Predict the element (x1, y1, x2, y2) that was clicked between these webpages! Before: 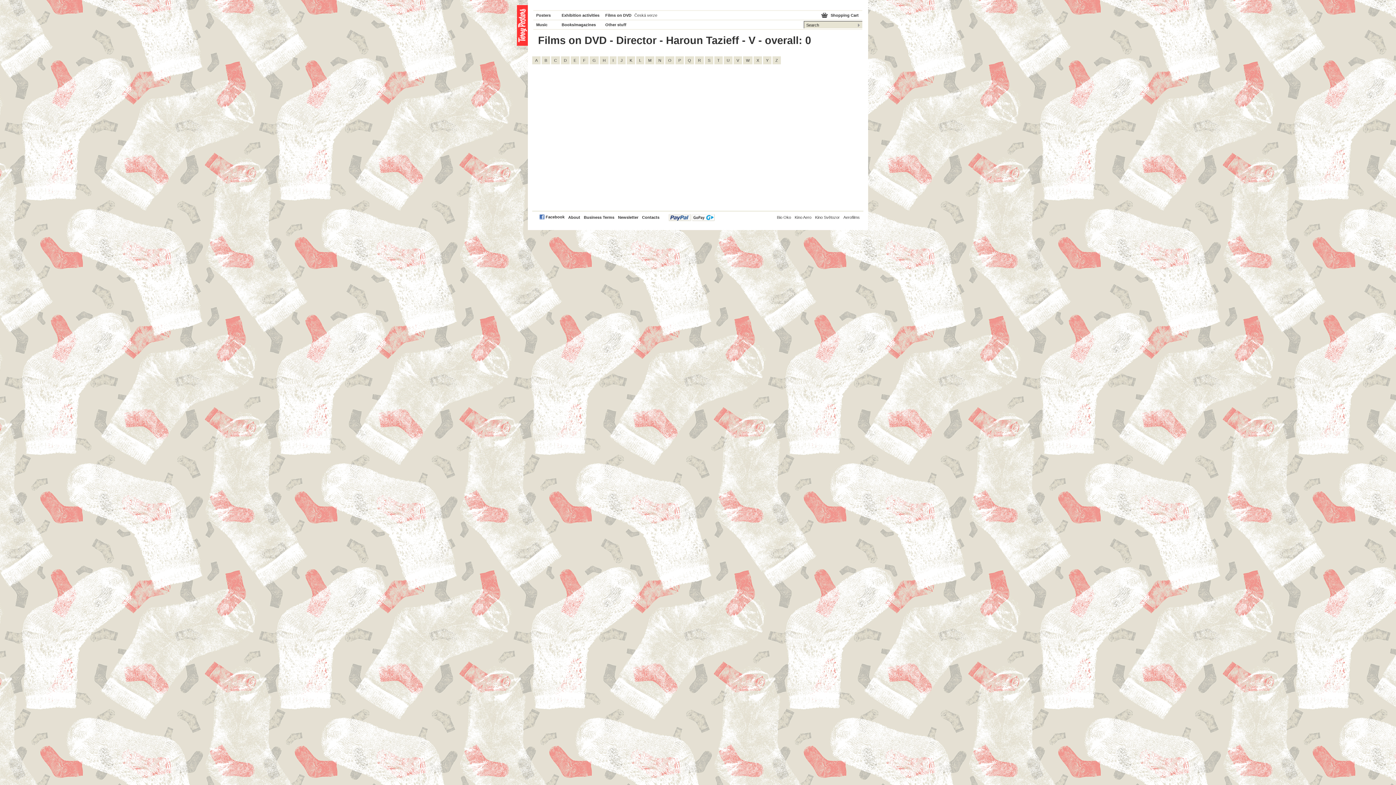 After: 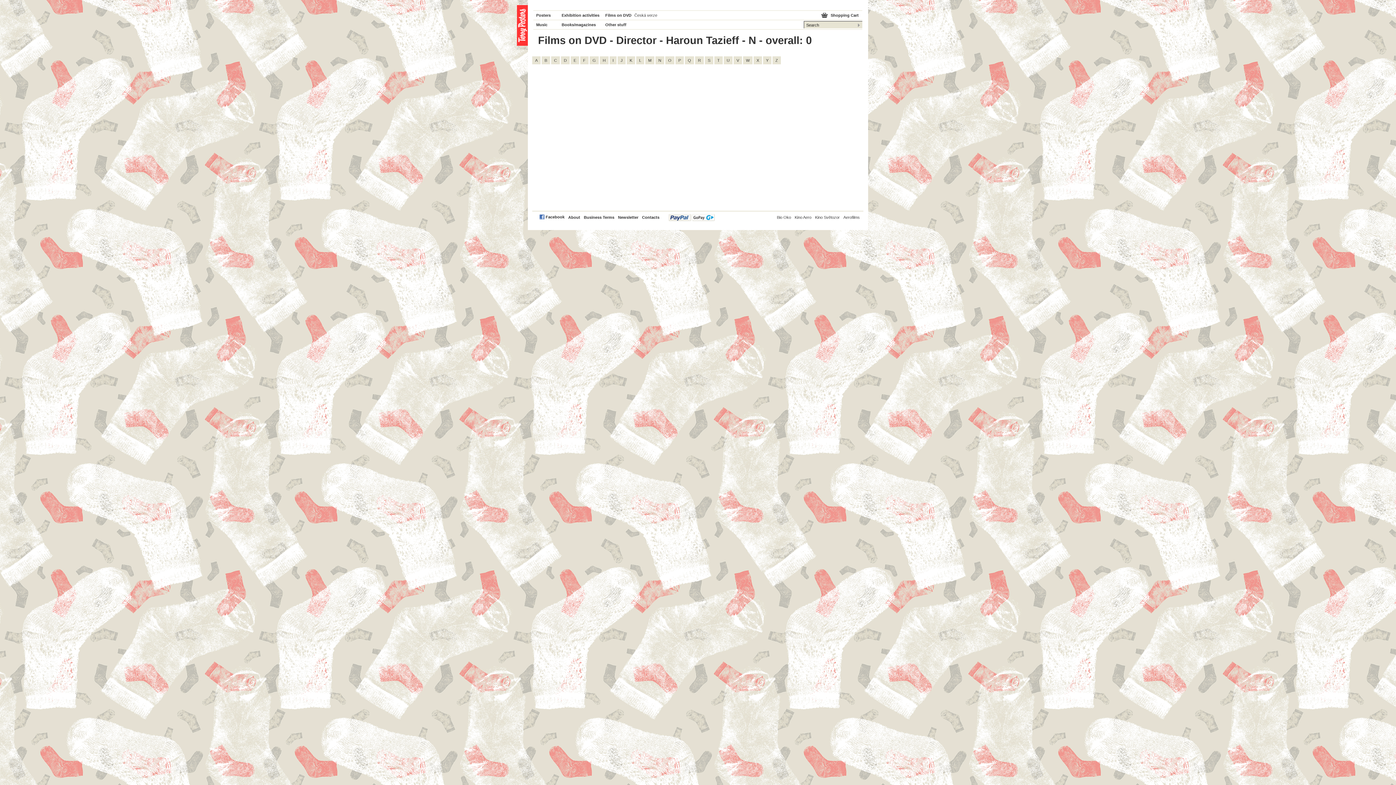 Action: bbox: (655, 56, 664, 64) label: N